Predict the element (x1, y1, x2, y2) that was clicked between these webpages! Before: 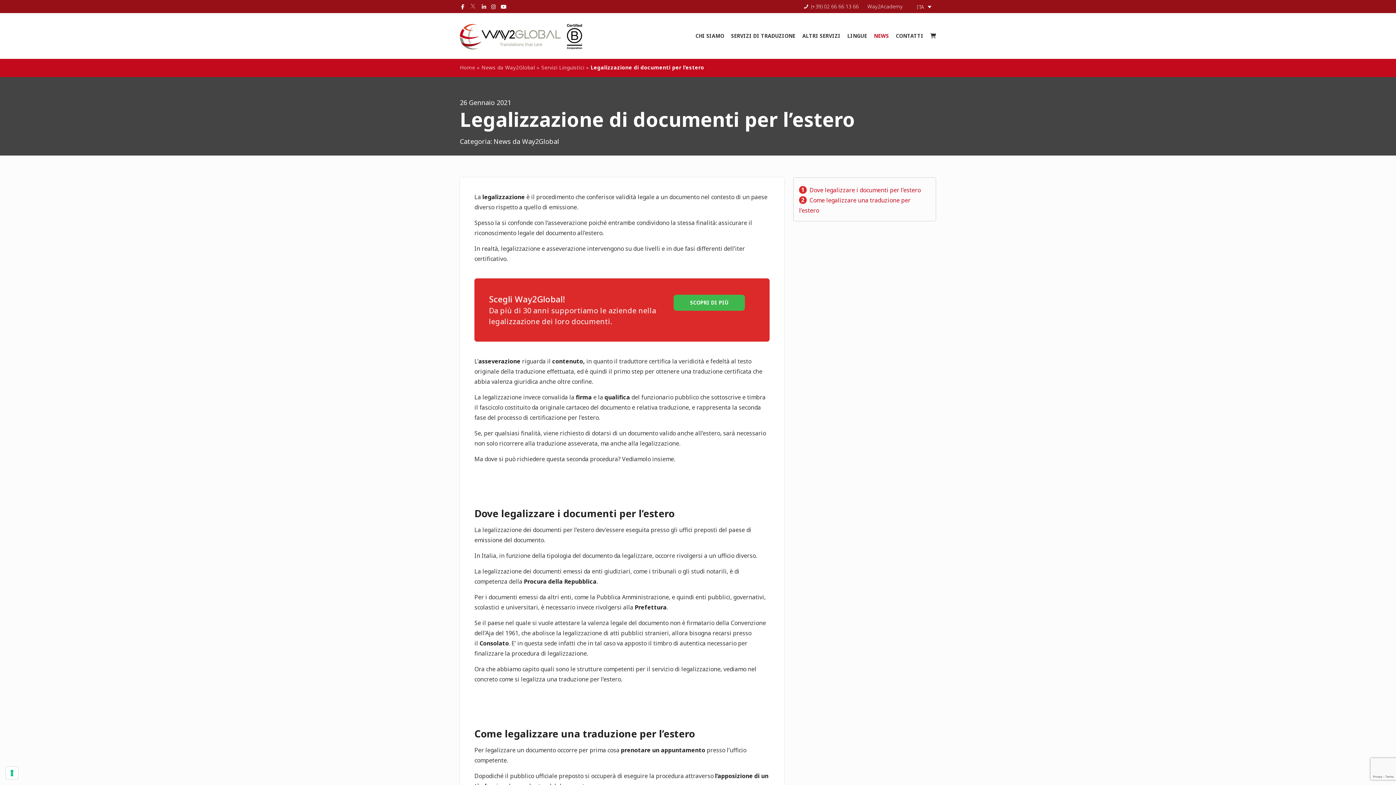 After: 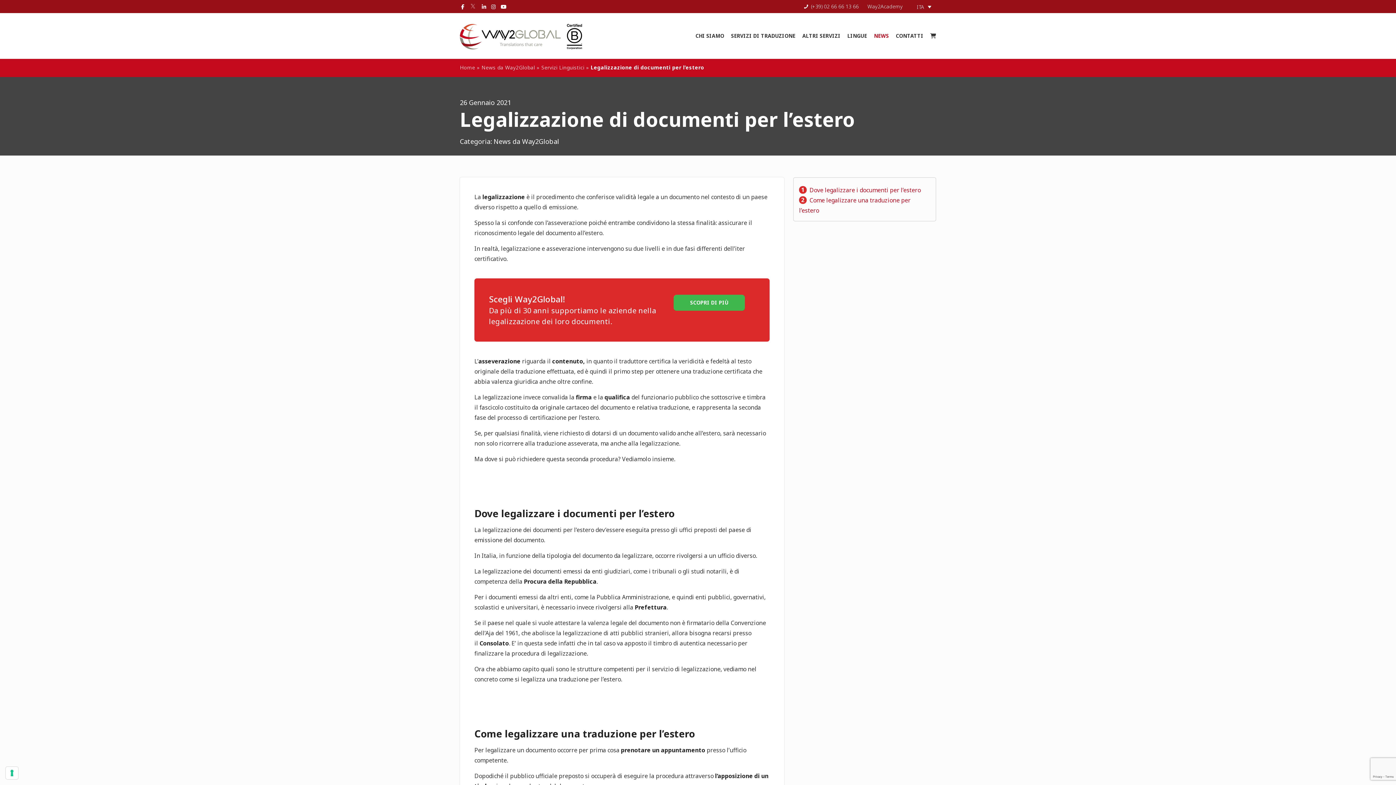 Action: label:  (+39) 02 66 66 13 66 bbox: (802, 2, 858, 9)